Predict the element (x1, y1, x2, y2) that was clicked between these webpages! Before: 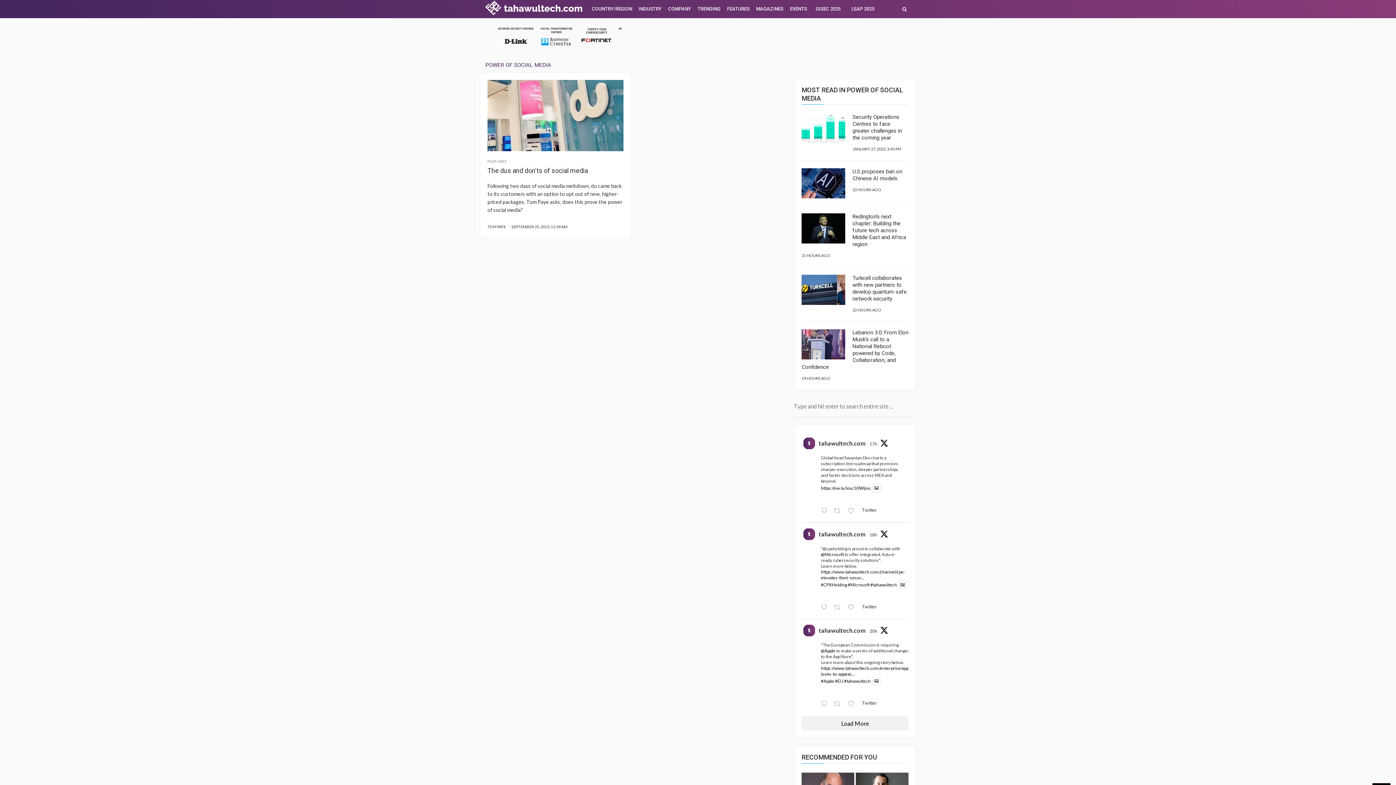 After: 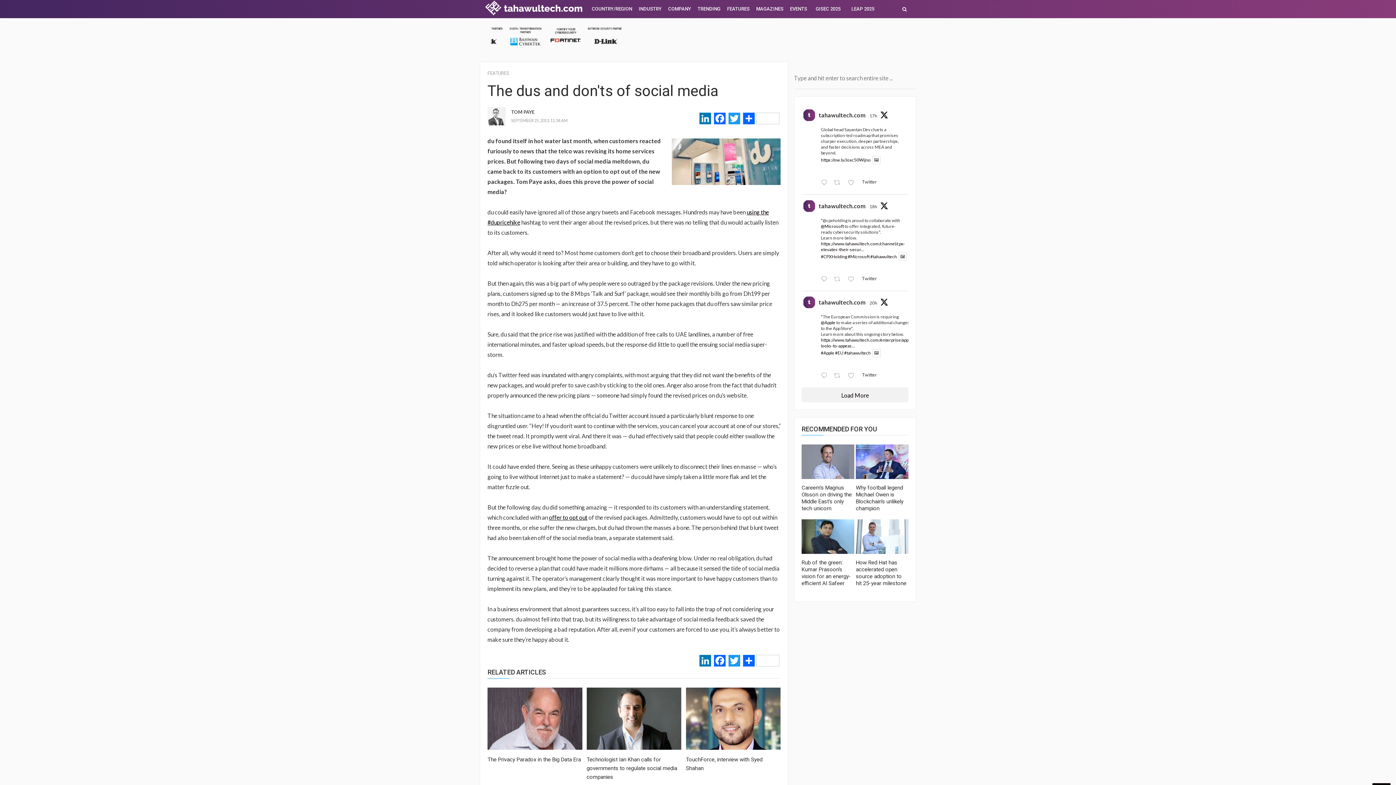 Action: bbox: (487, 80, 623, 151)